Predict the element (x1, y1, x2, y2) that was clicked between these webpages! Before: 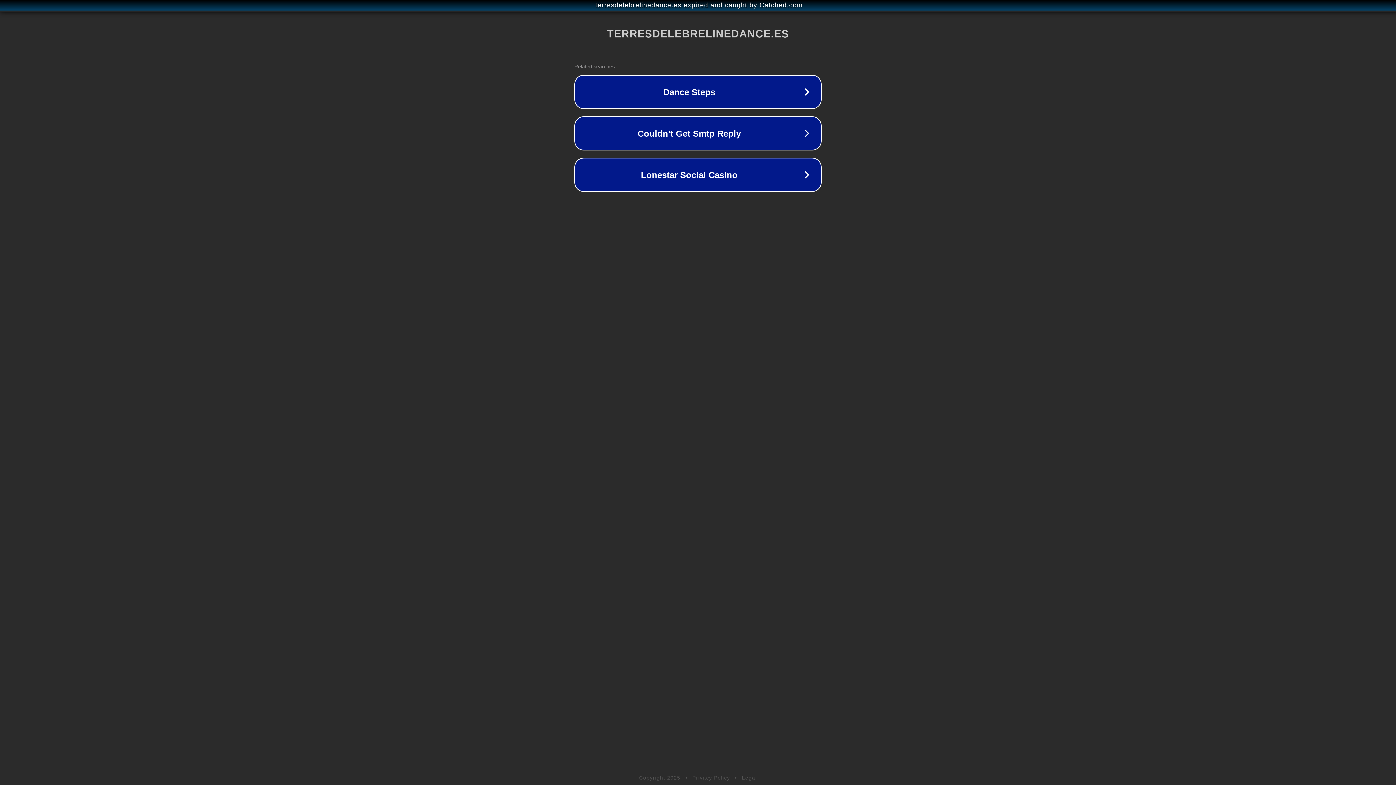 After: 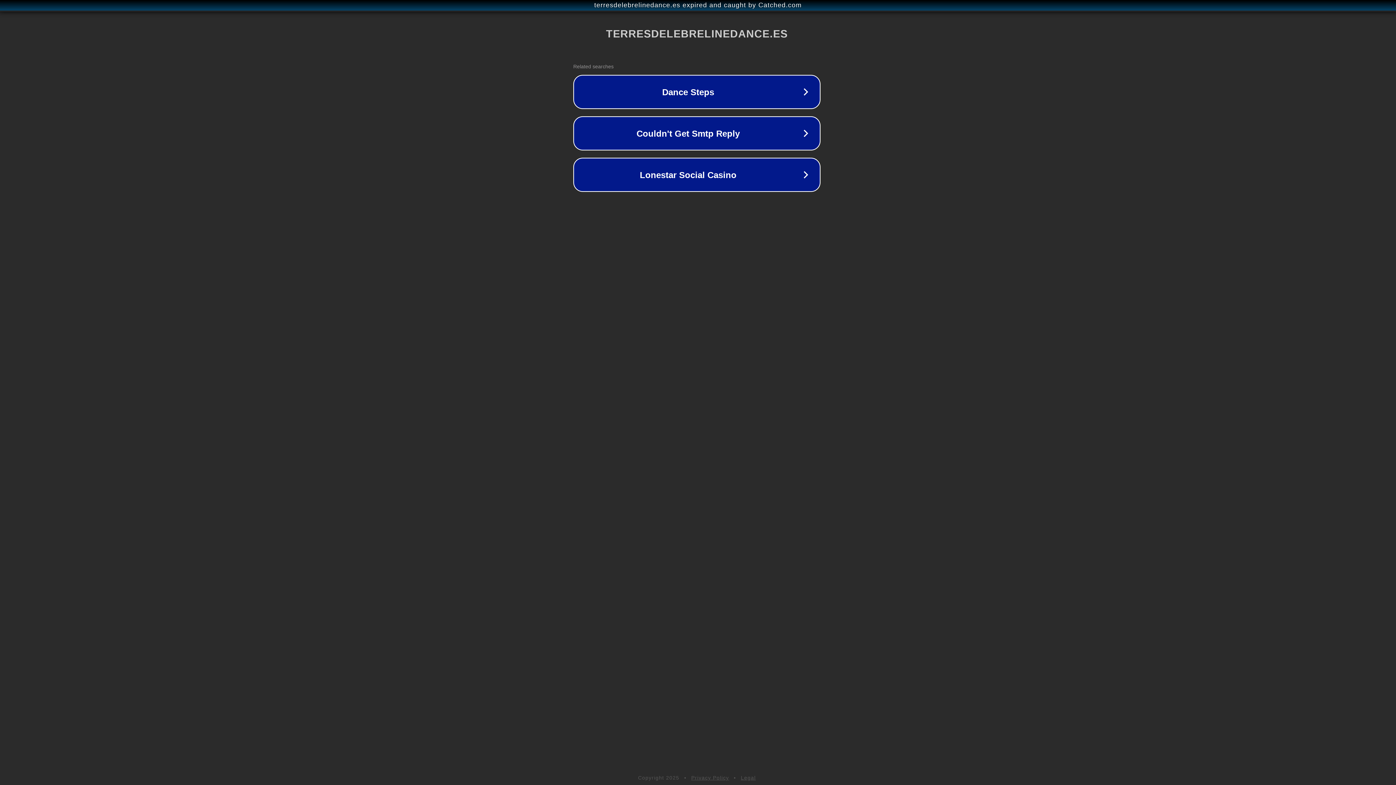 Action: bbox: (1, 1, 1397, 9) label: terresdelebrelinedance.es expired and caught by Catched.com